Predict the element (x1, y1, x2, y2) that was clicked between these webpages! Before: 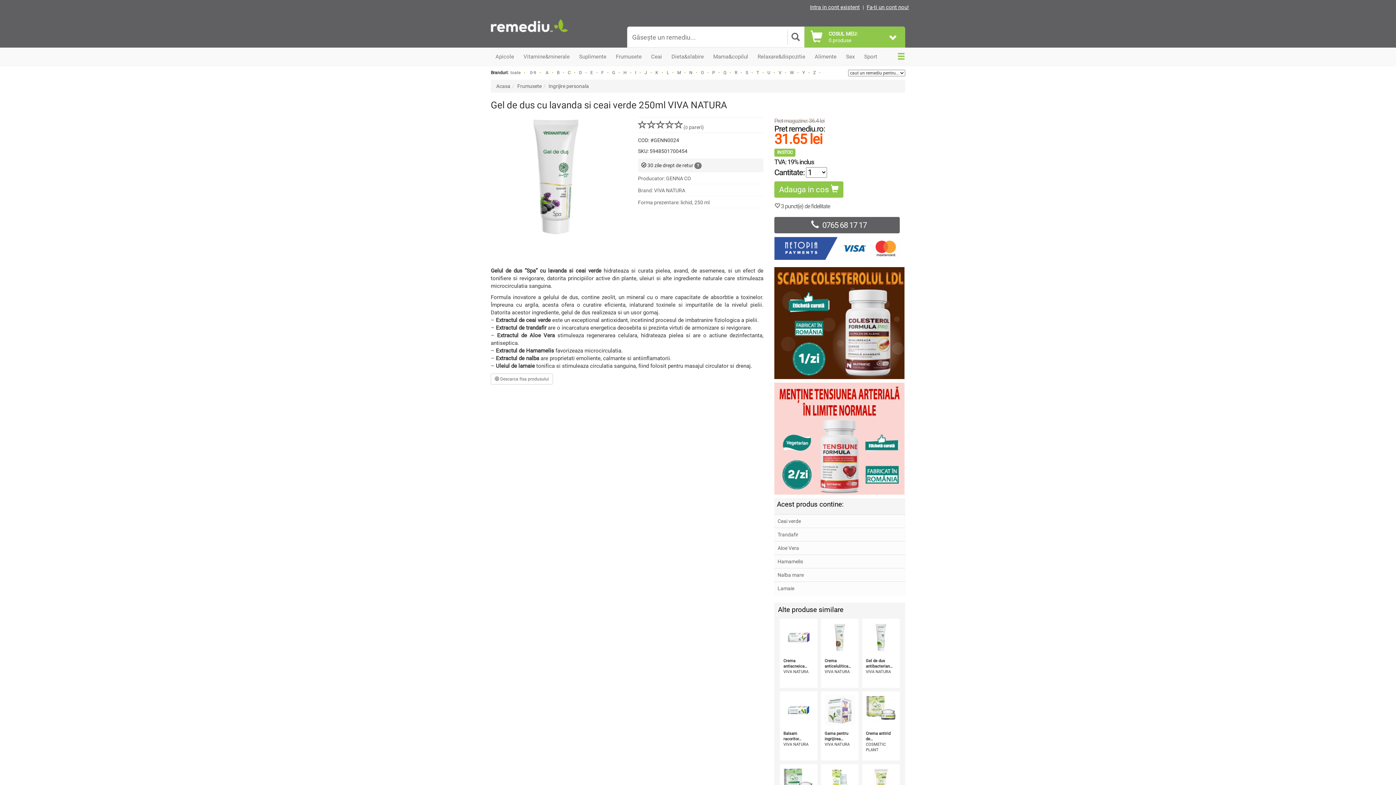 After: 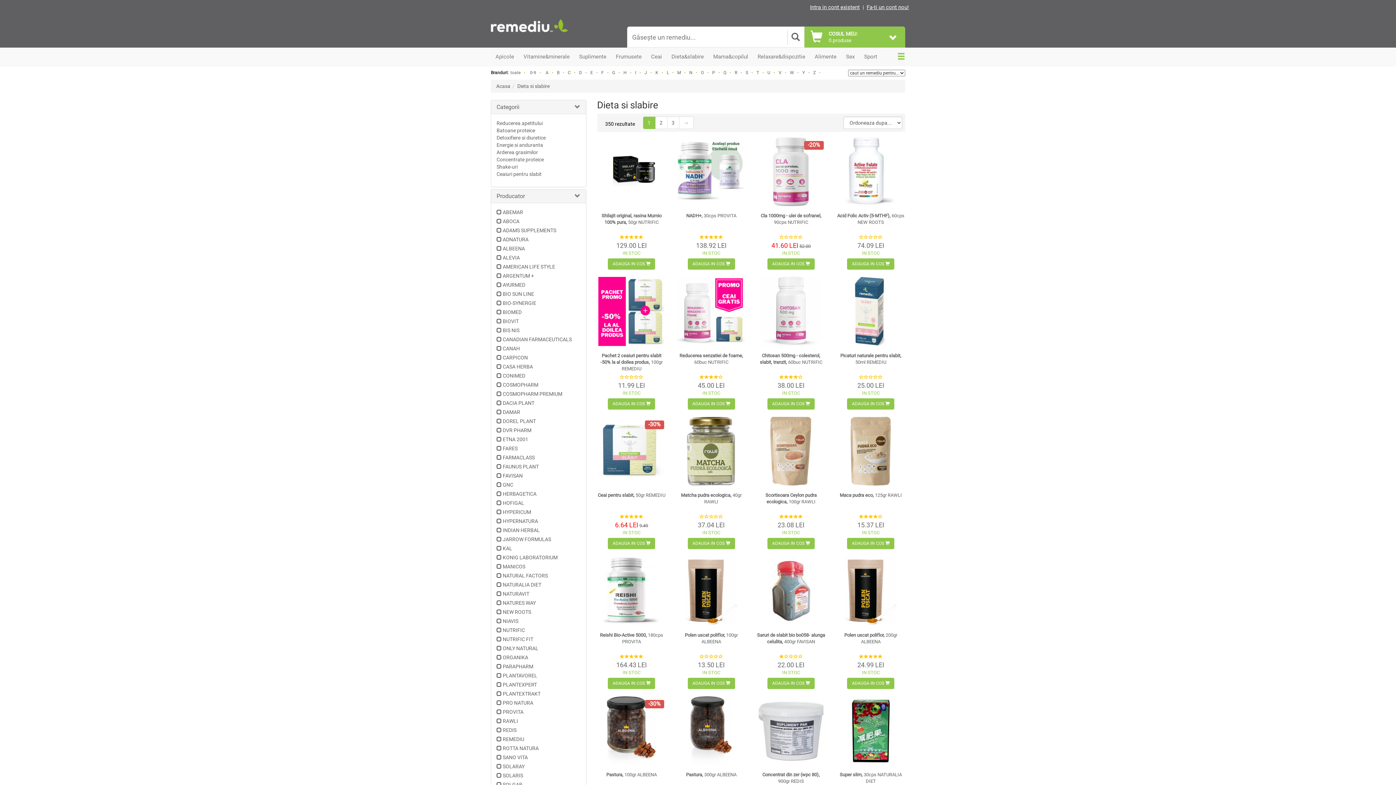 Action: bbox: (666, 47, 708, 65) label: Dieta&slabire